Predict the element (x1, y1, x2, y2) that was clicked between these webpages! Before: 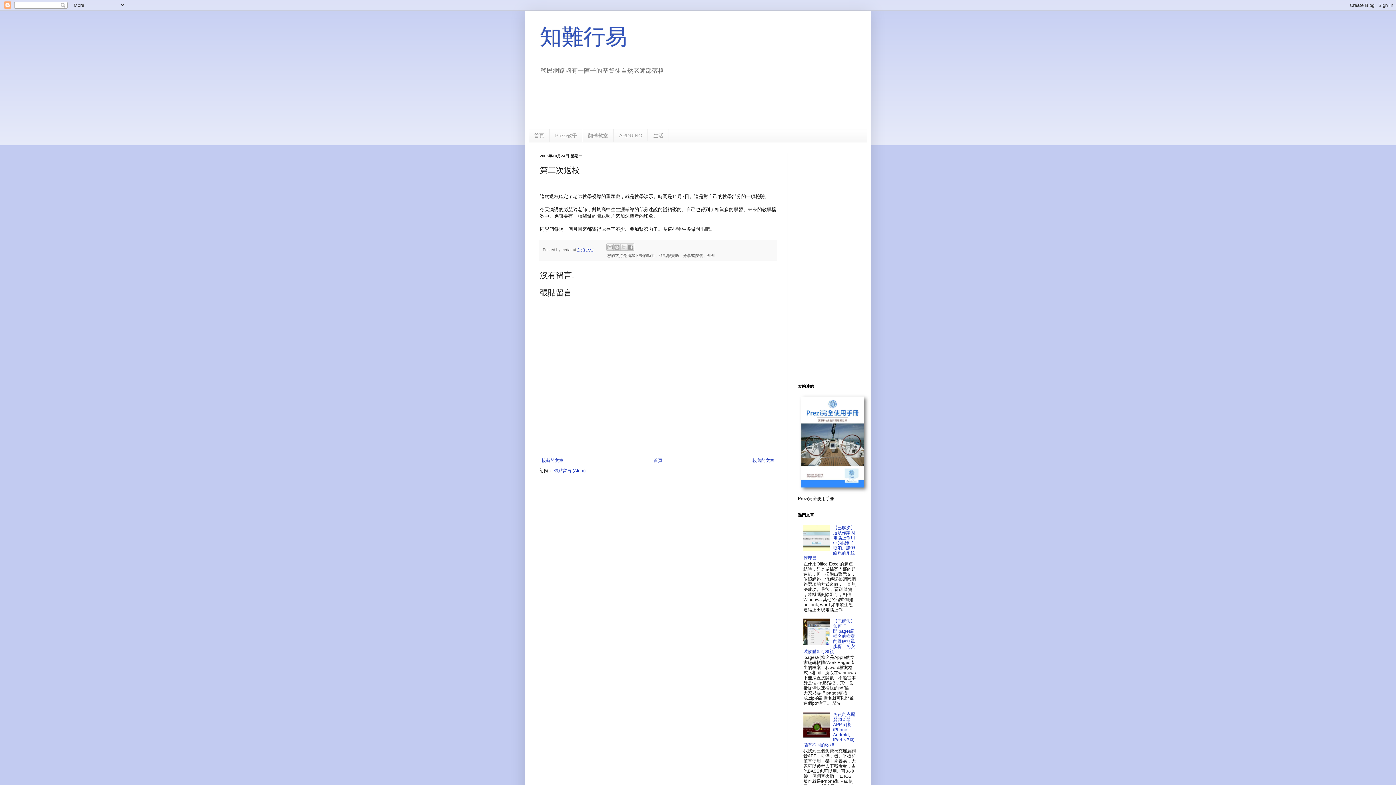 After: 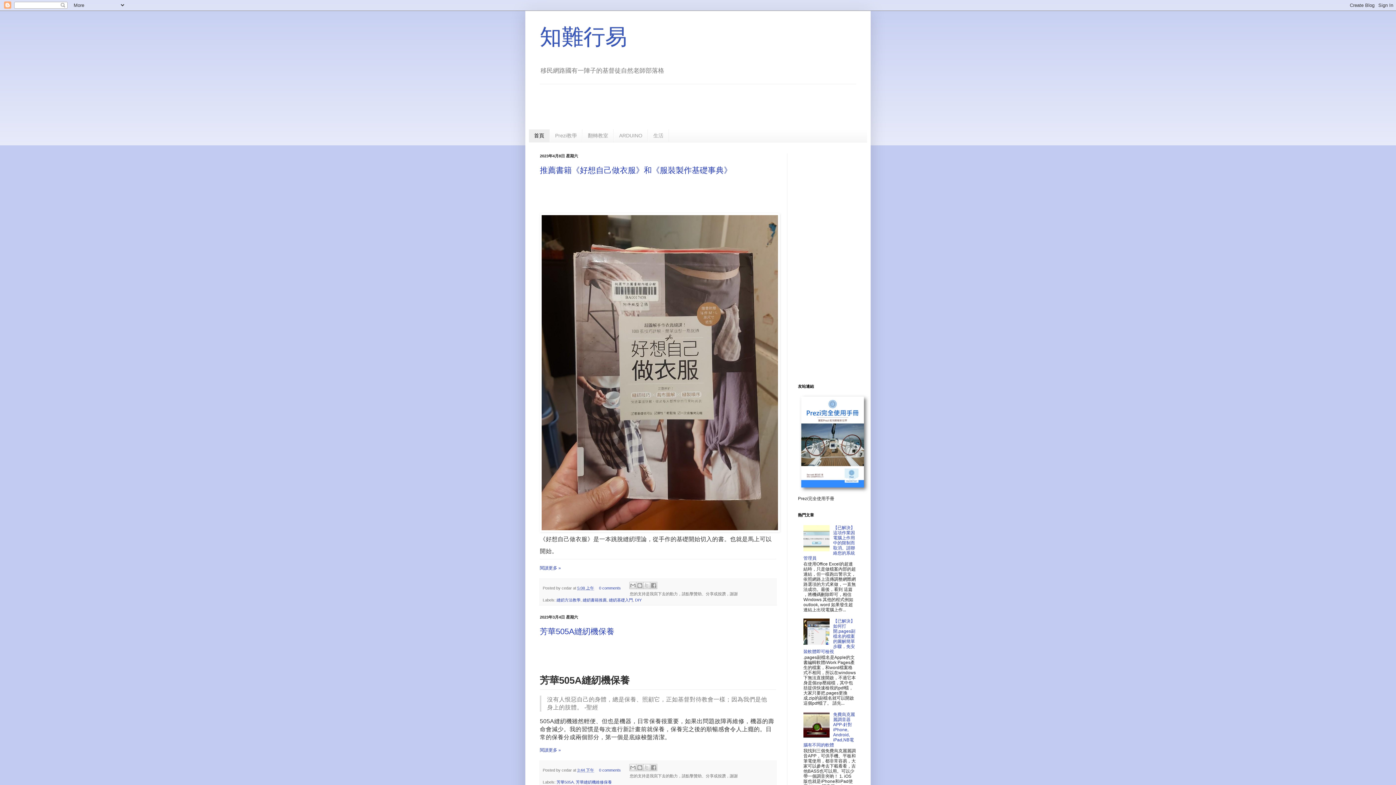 Action: bbox: (540, 24, 627, 49) label: 知難行易